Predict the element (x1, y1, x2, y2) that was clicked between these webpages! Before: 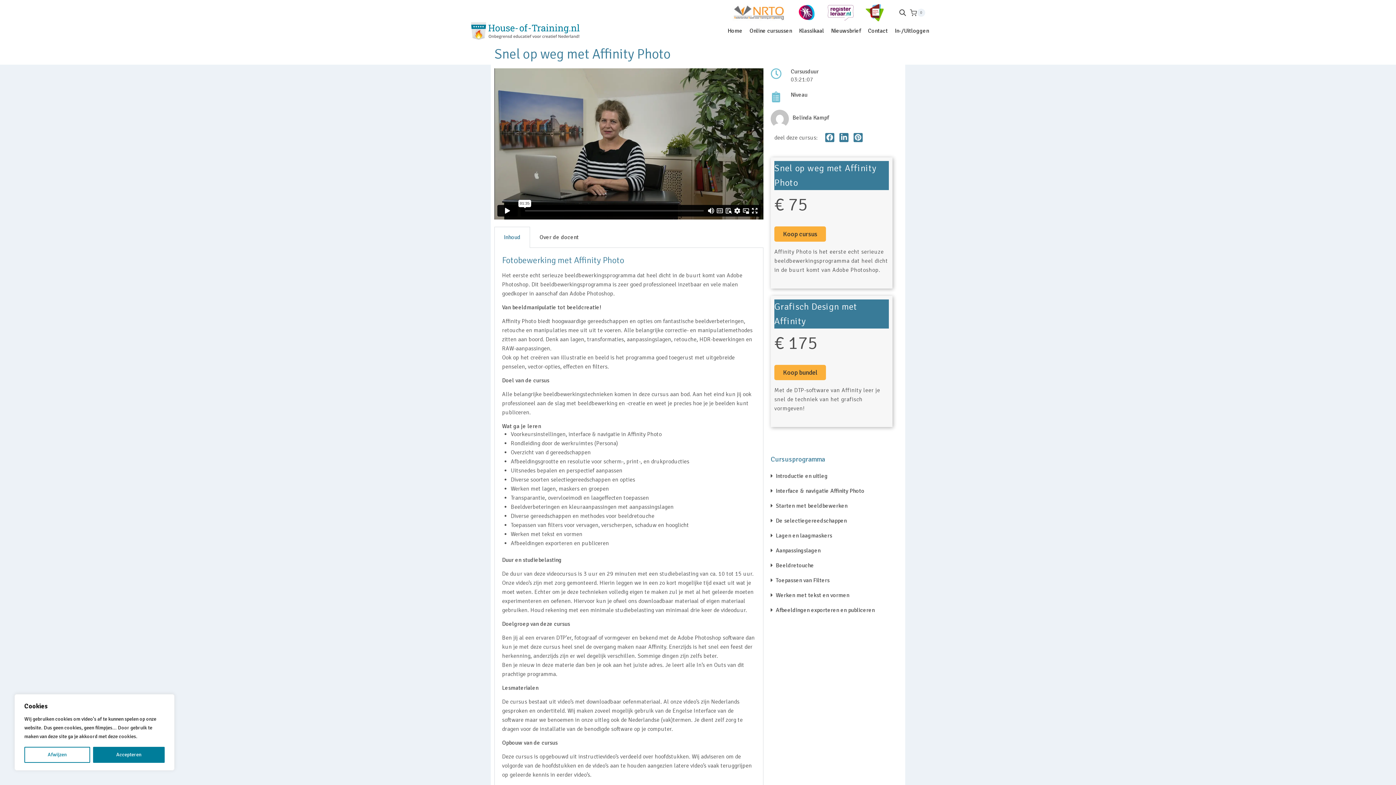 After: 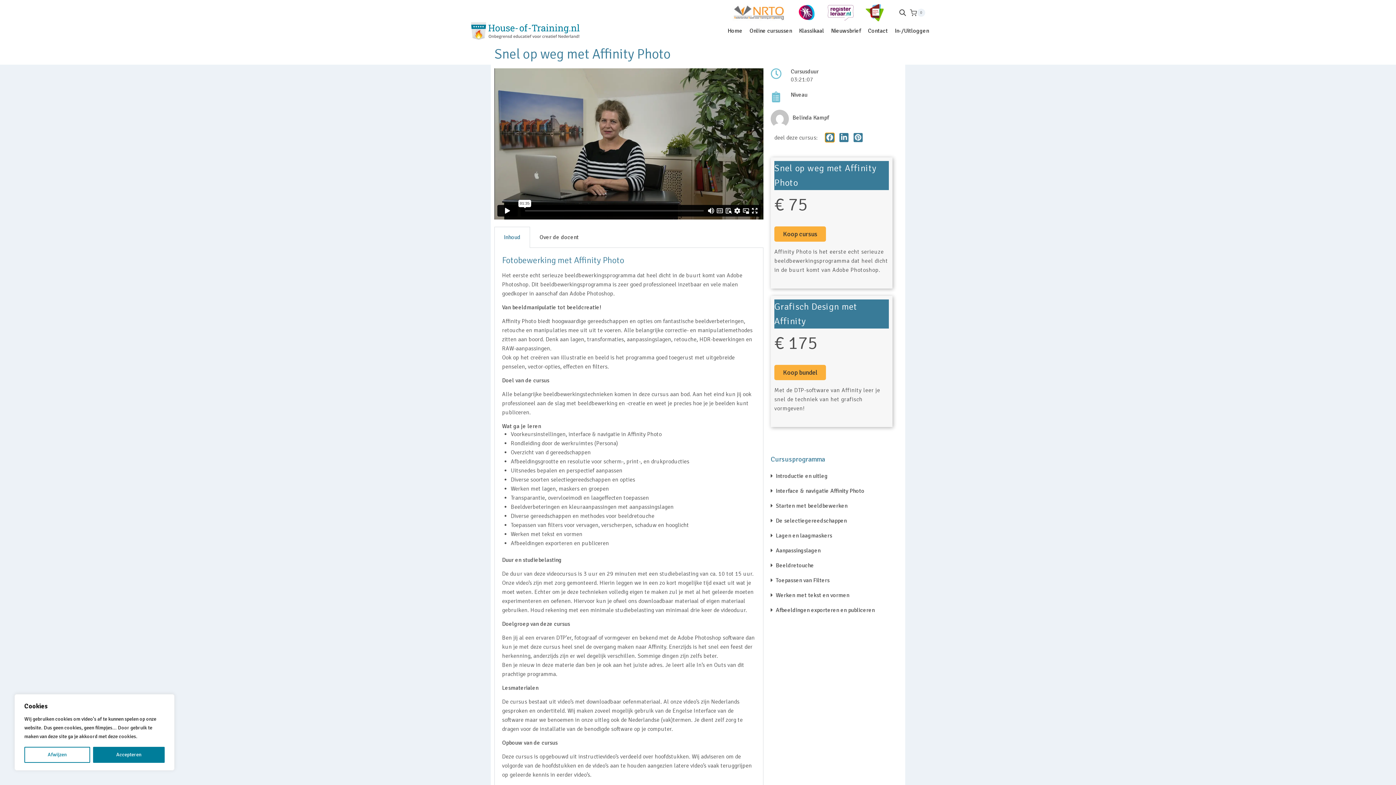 Action: label: Delen op facebook bbox: (825, 133, 834, 142)